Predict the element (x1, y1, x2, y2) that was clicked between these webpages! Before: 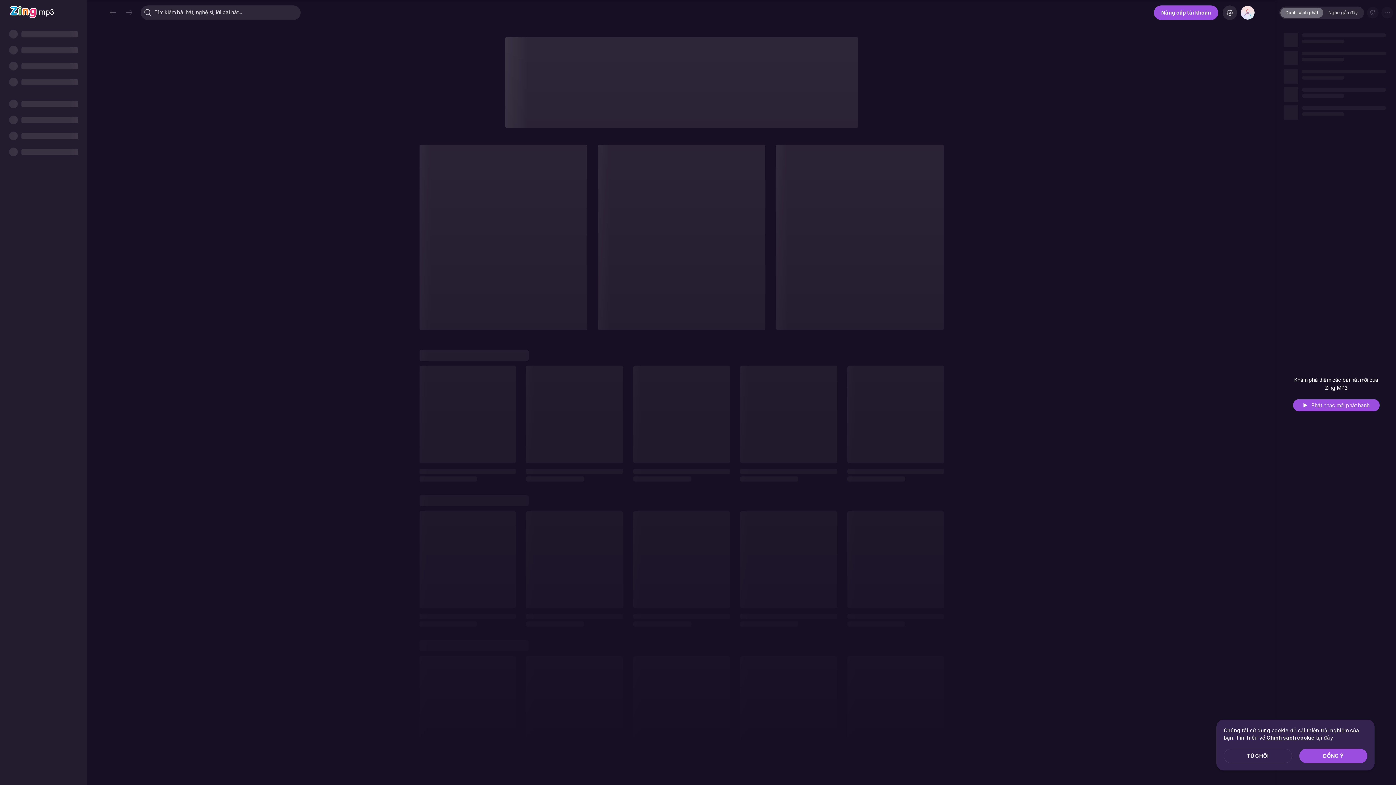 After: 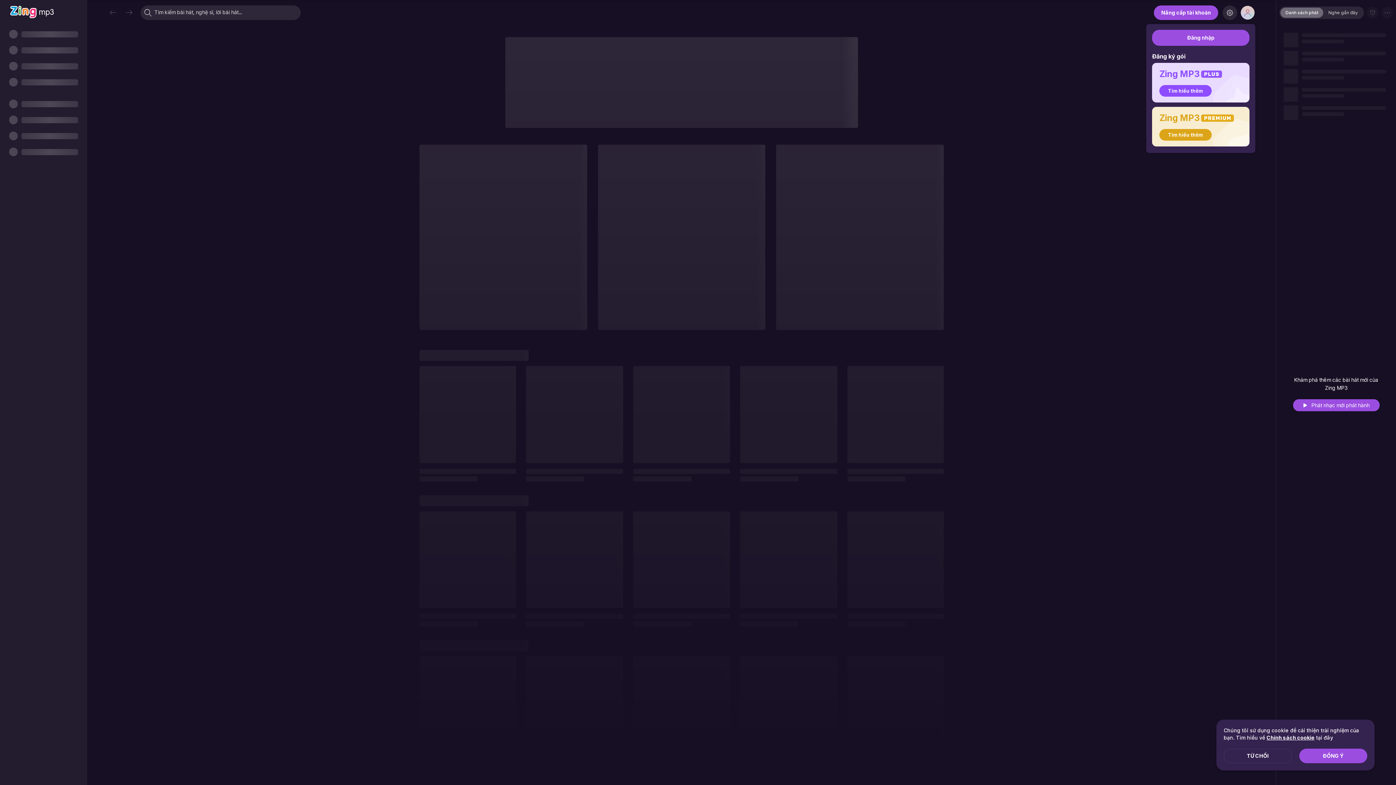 Action: bbox: (1241, 5, 1254, 19)